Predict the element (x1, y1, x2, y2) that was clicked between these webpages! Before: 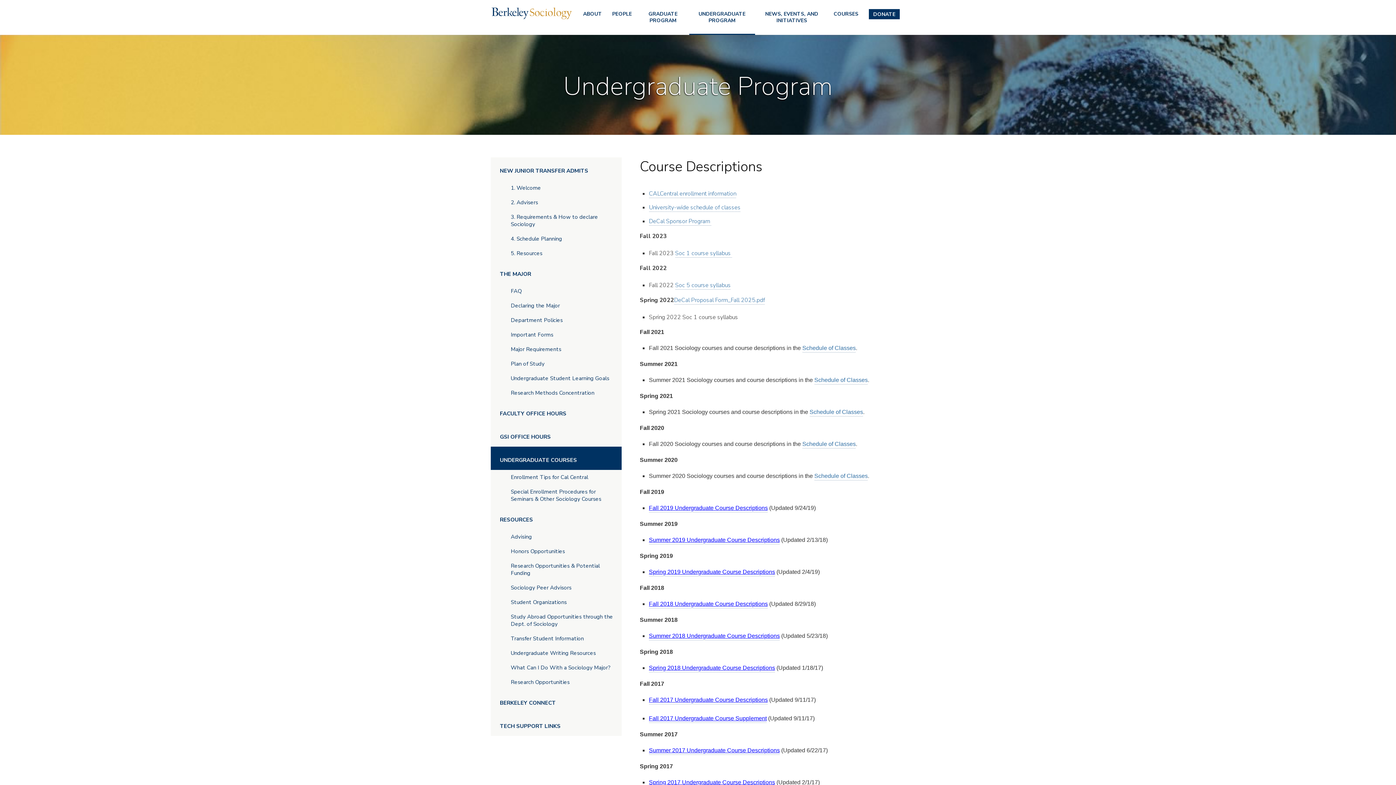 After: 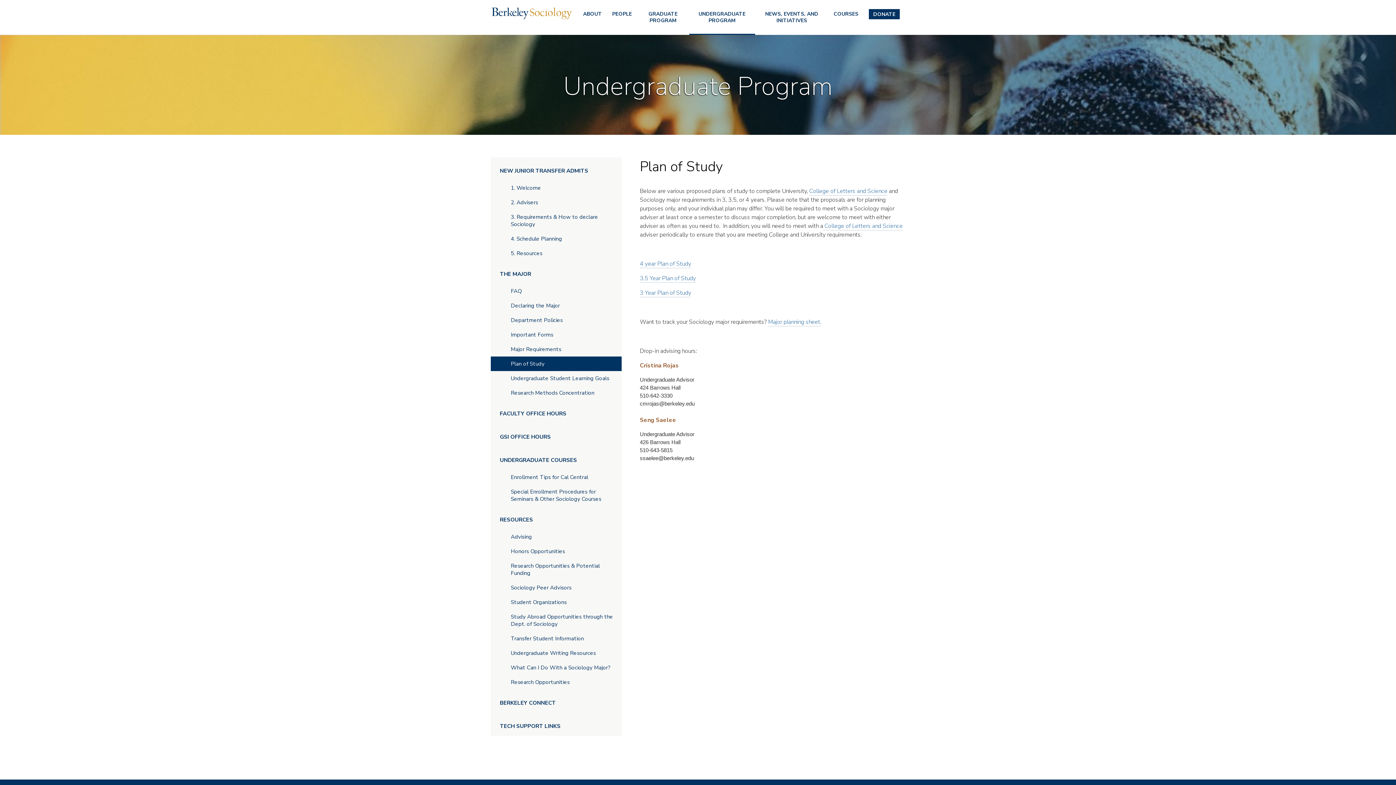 Action: label: Plan of Study bbox: (490, 356, 621, 371)